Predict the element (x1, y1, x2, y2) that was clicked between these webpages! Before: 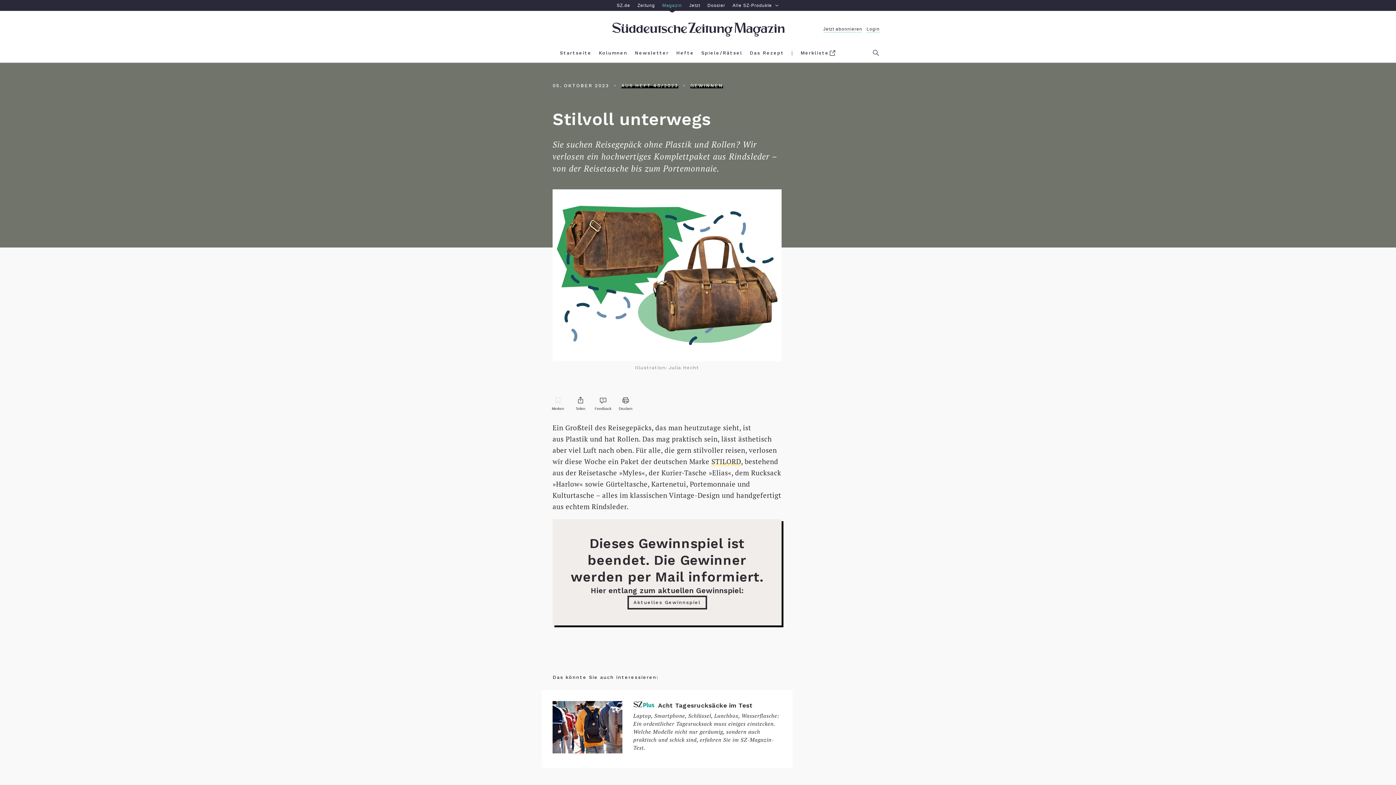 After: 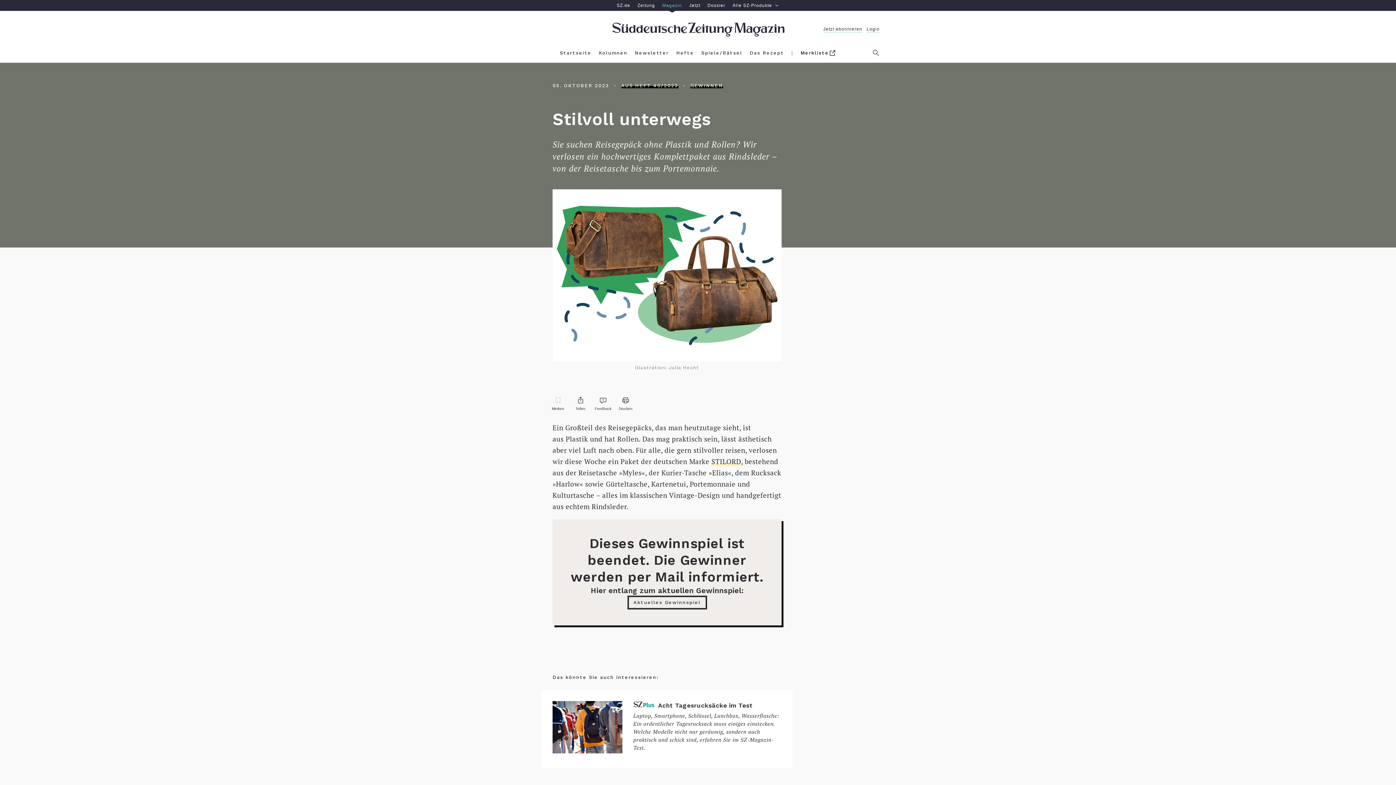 Action: label: Merkliste bbox: (797, 43, 840, 62)